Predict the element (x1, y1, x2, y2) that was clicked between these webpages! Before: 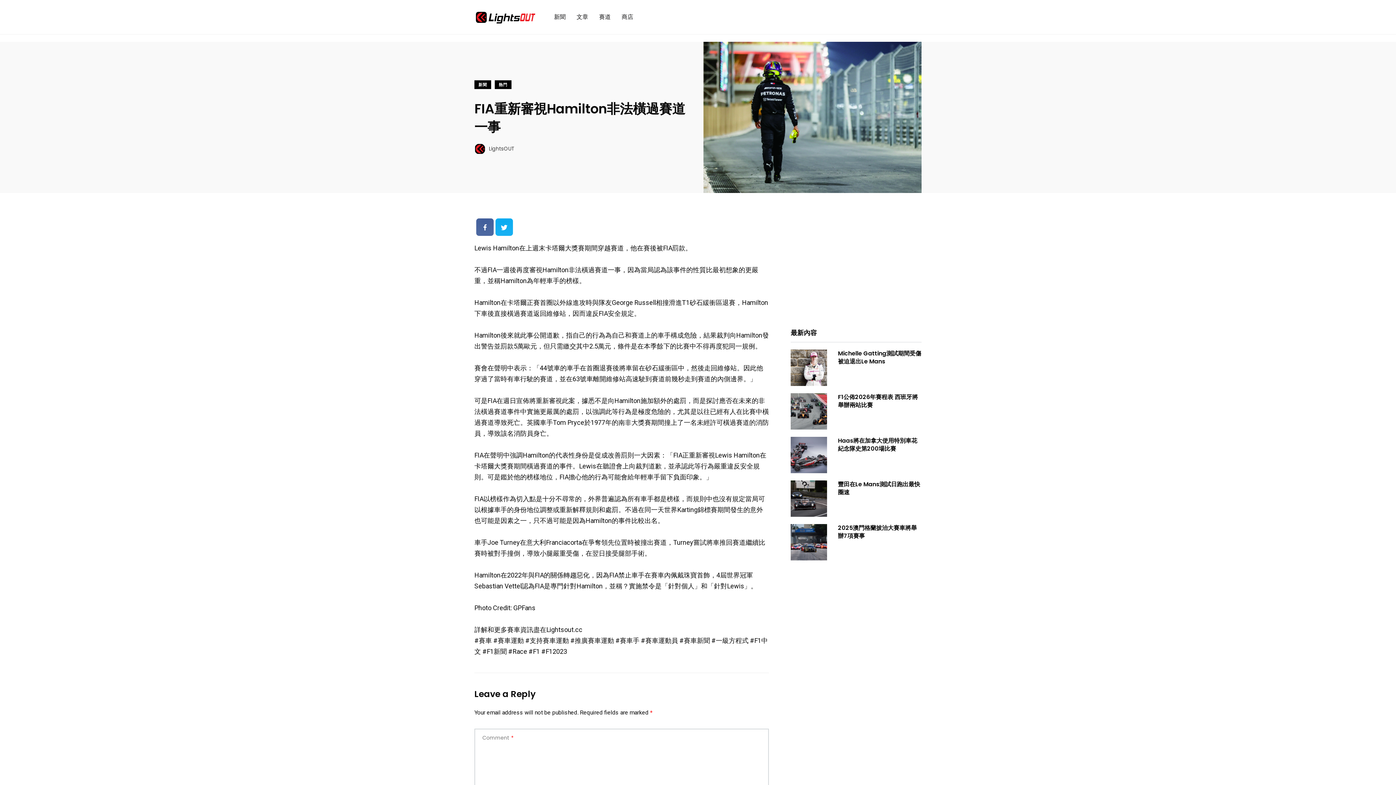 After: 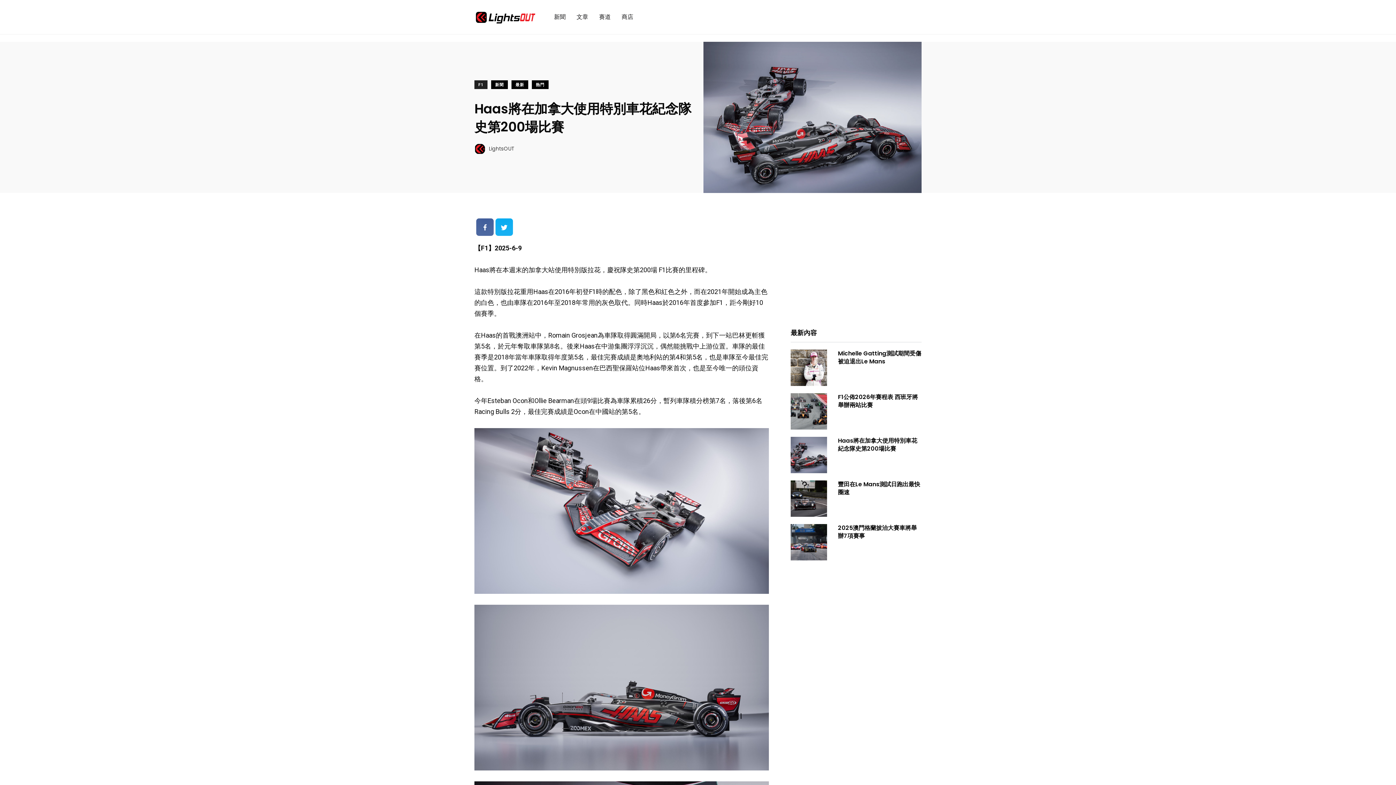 Action: bbox: (838, 436, 917, 453) label: Haas將在加拿大使用特別車花紀念隊史第200場比賽